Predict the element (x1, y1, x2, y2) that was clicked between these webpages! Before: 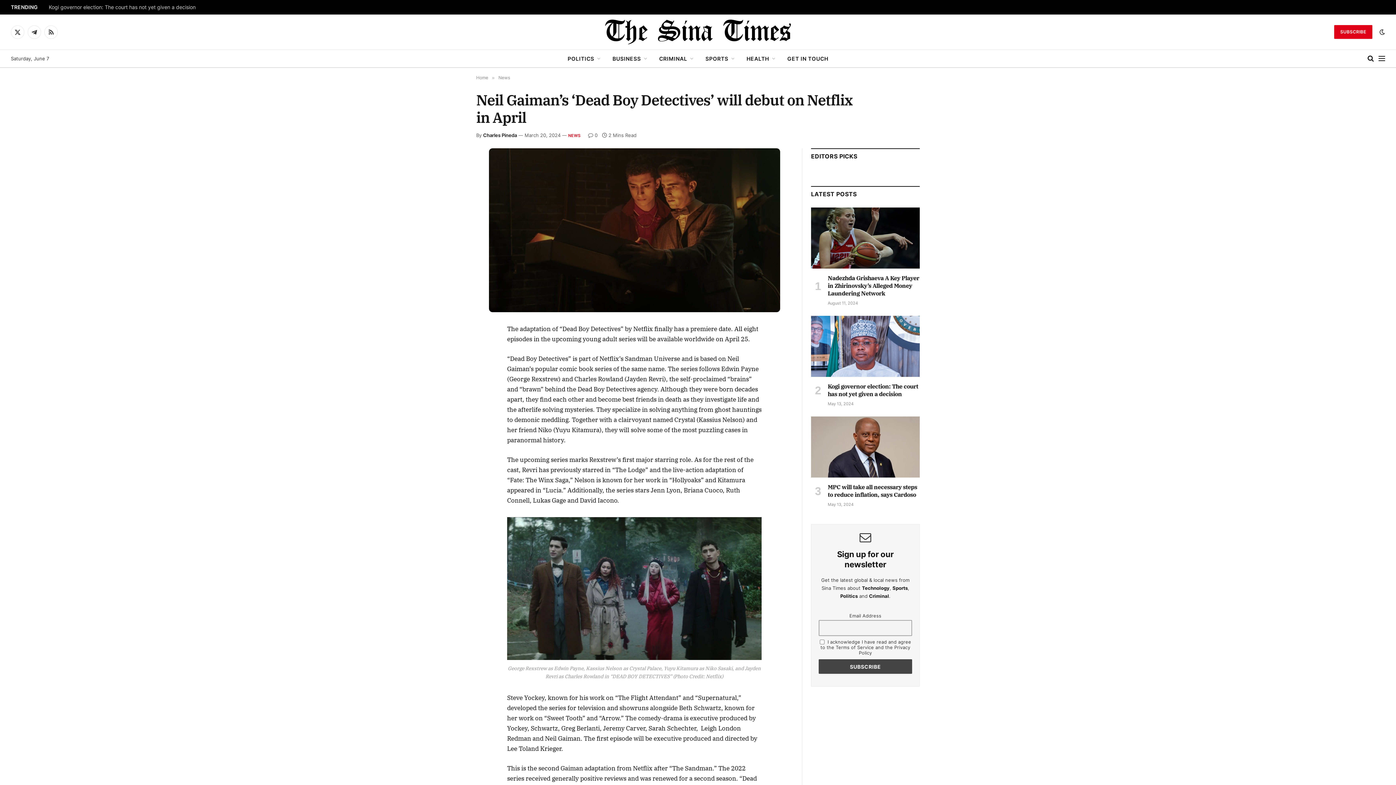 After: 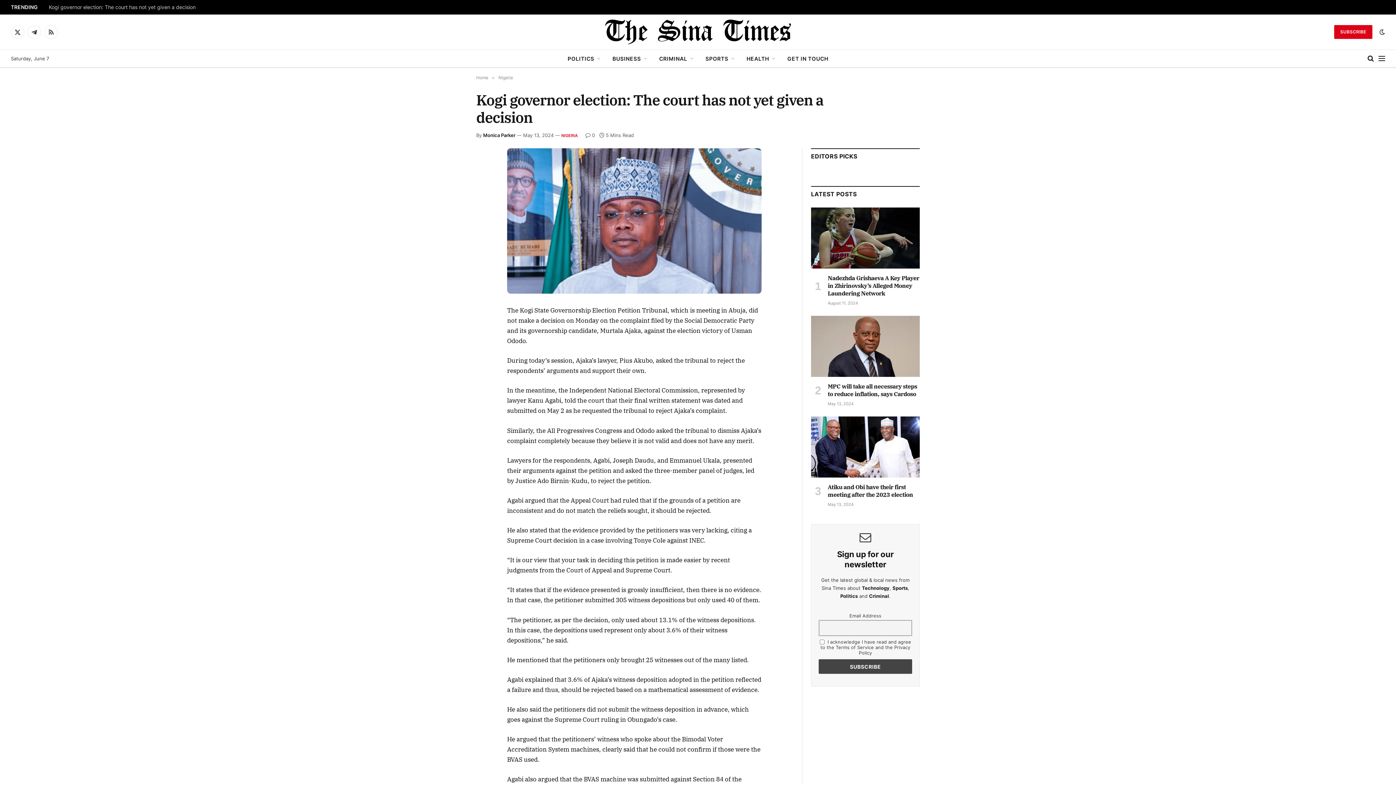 Action: bbox: (828, 383, 920, 398) label: Kogi governor election: The court has not yet given a decision